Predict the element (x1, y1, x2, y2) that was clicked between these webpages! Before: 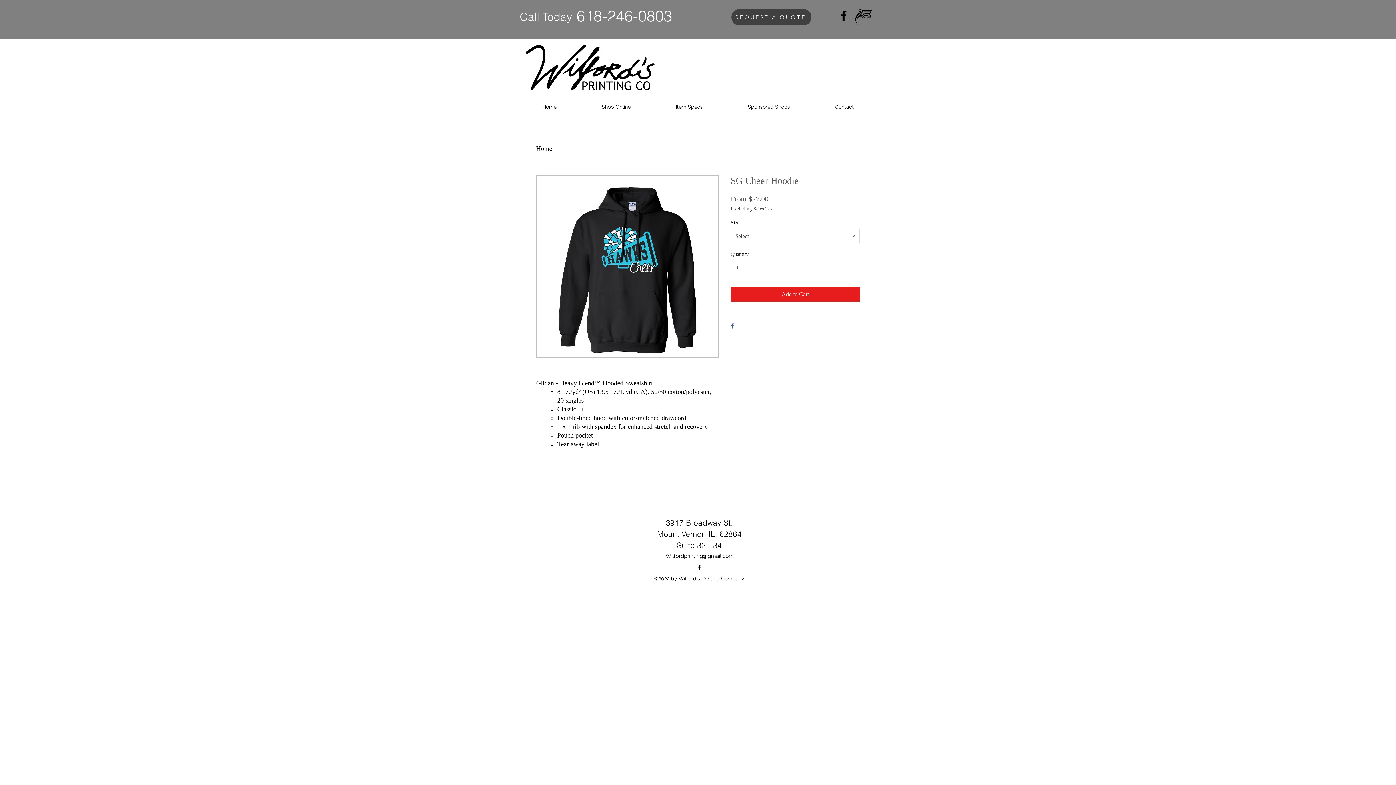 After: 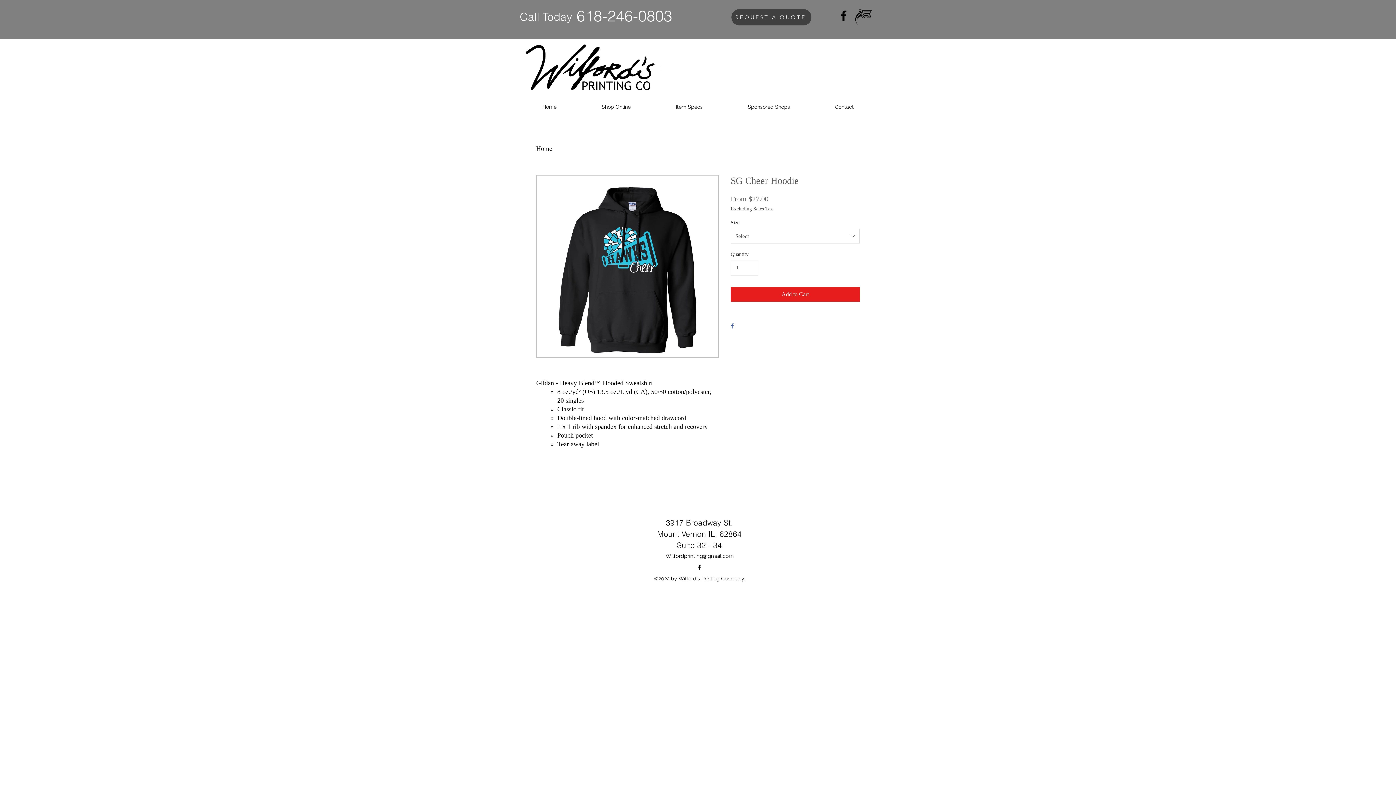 Action: label: Wilfordprinting@gmail.com bbox: (665, 553, 734, 559)